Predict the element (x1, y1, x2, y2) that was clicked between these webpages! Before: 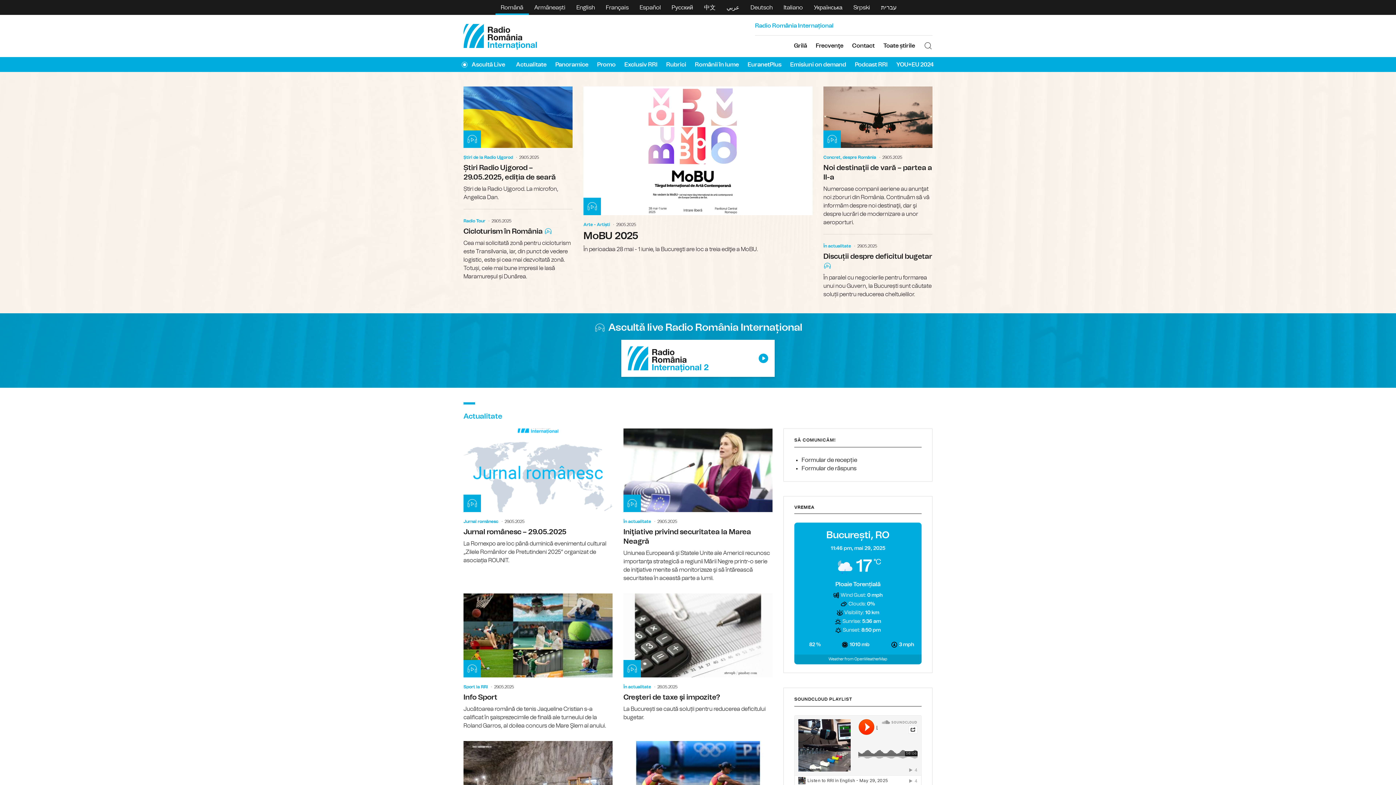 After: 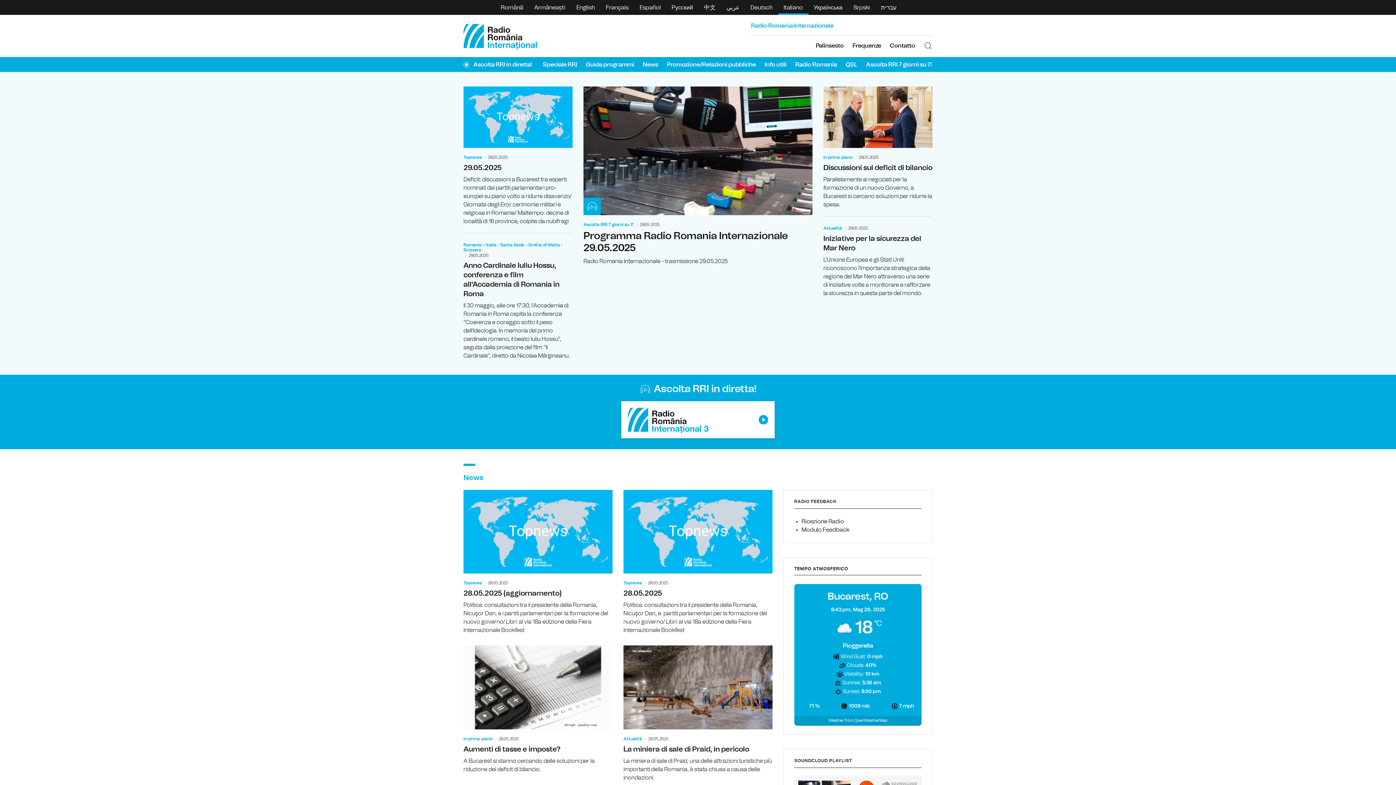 Action: label: Italiano bbox: (778, 0, 808, 14)